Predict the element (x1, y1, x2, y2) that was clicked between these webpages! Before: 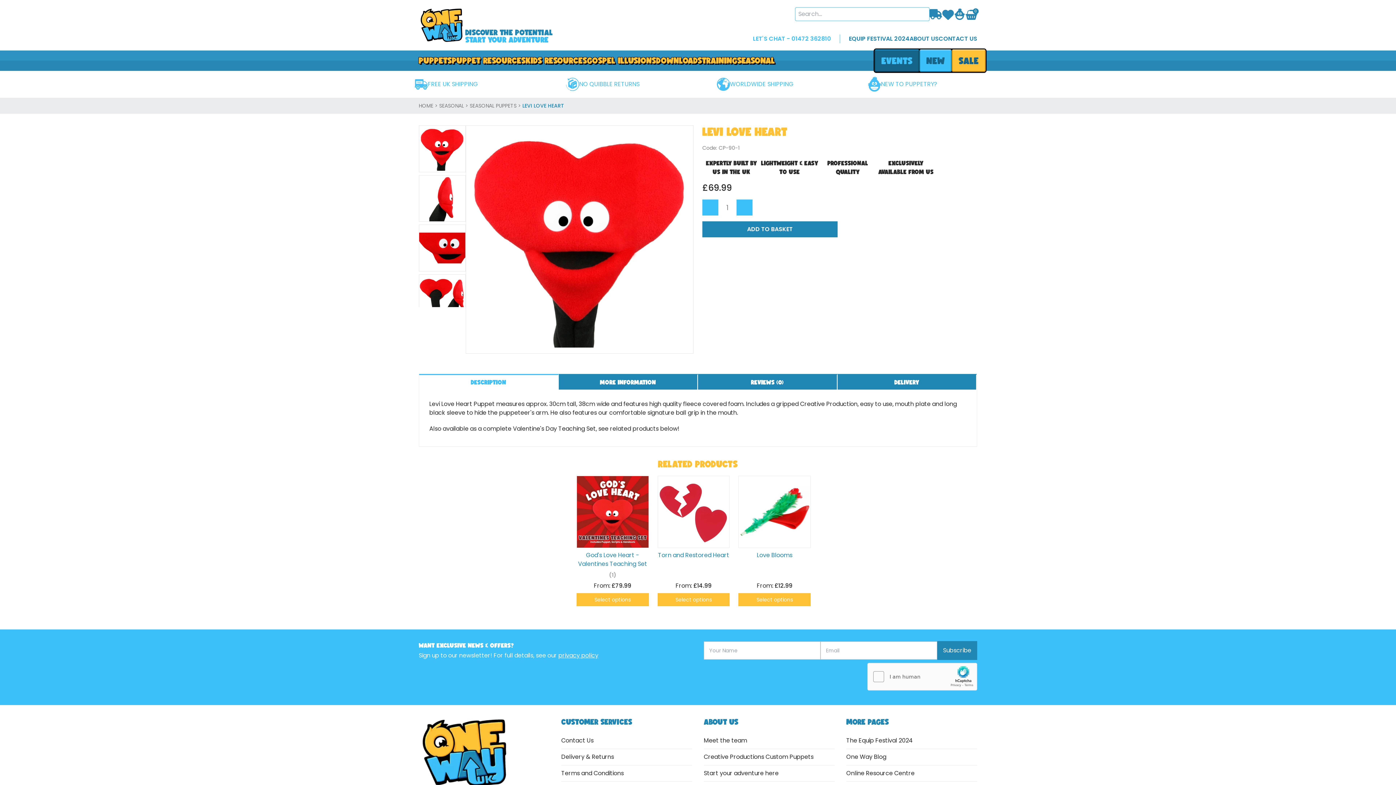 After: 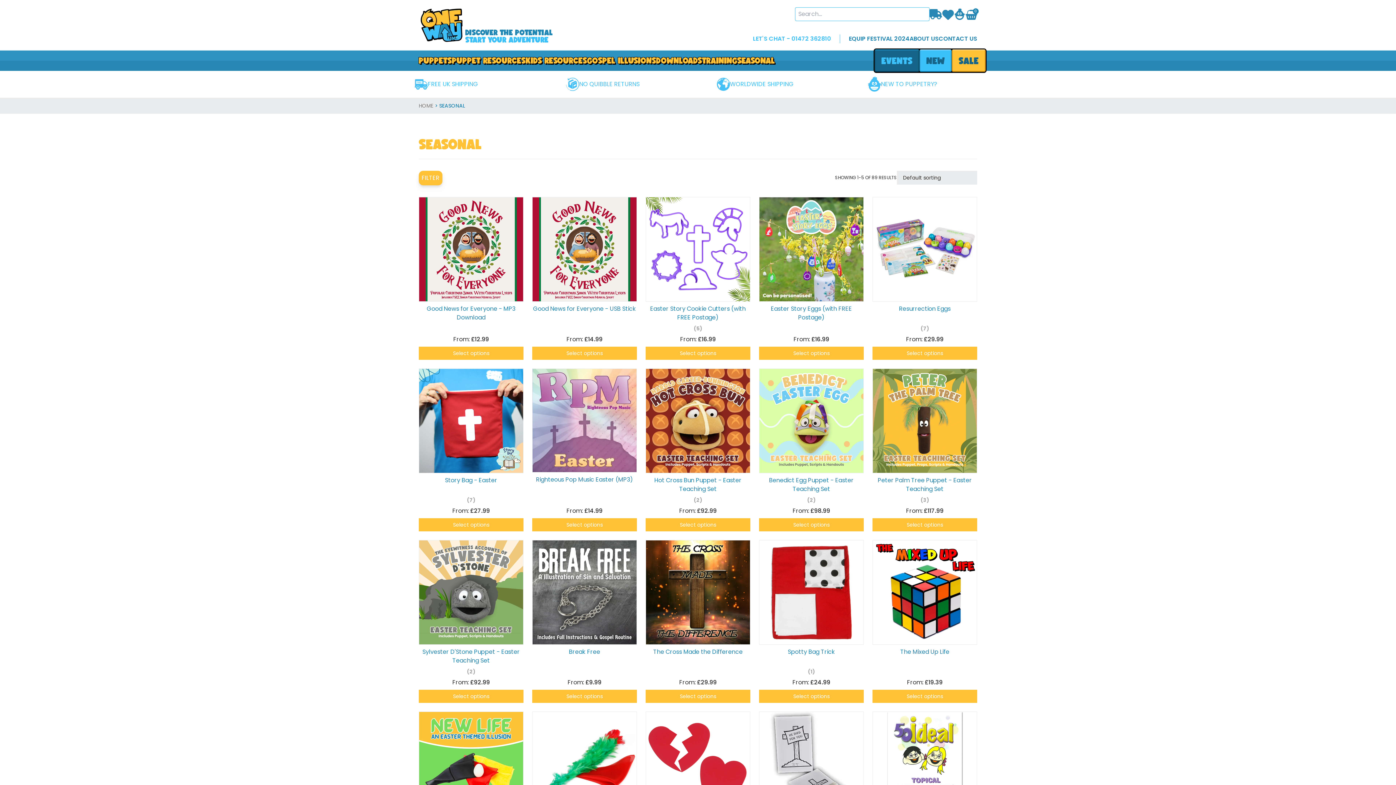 Action: label: SEASONAL >  bbox: (439, 102, 469, 109)